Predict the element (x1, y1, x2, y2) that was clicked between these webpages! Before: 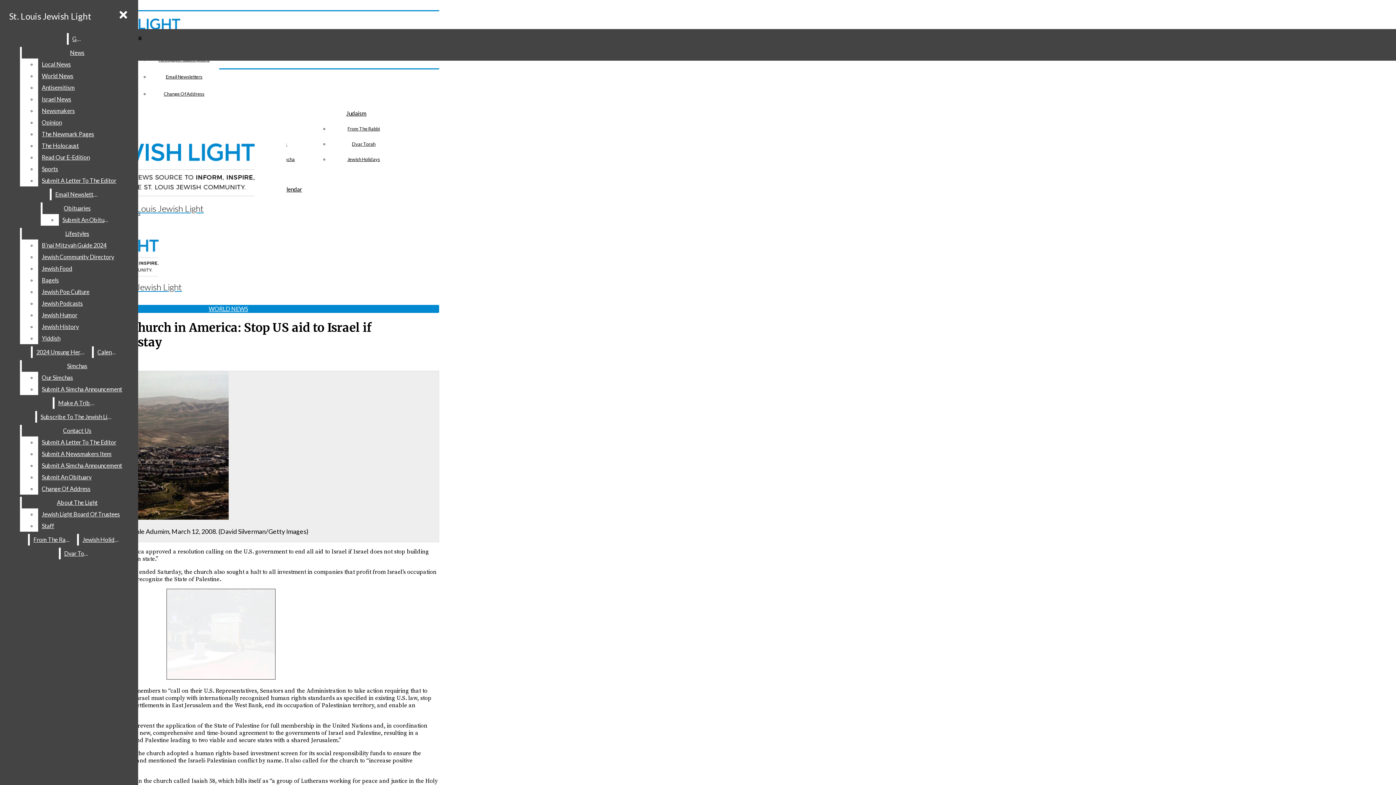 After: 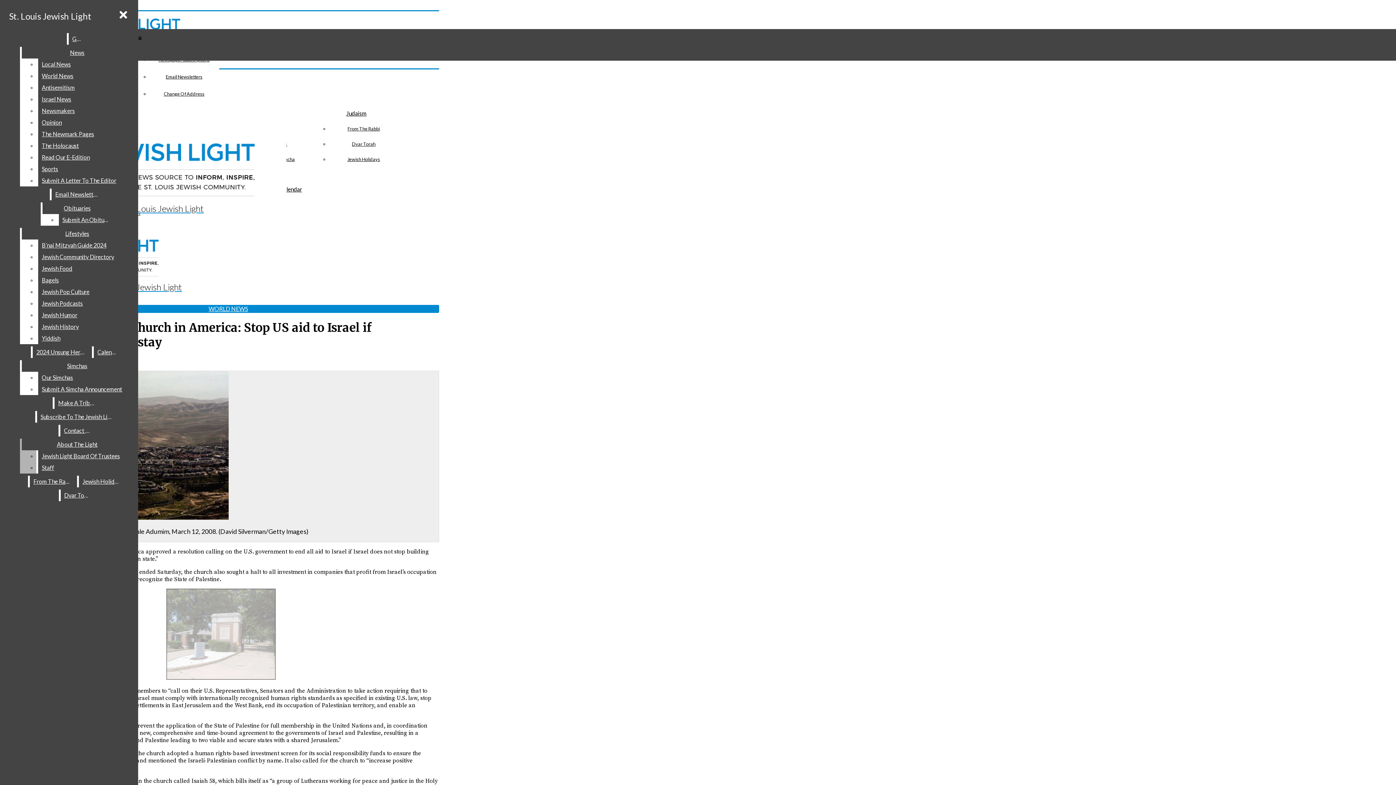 Action: label: Submit A Letter To The Editor bbox: (38, 436, 132, 448)